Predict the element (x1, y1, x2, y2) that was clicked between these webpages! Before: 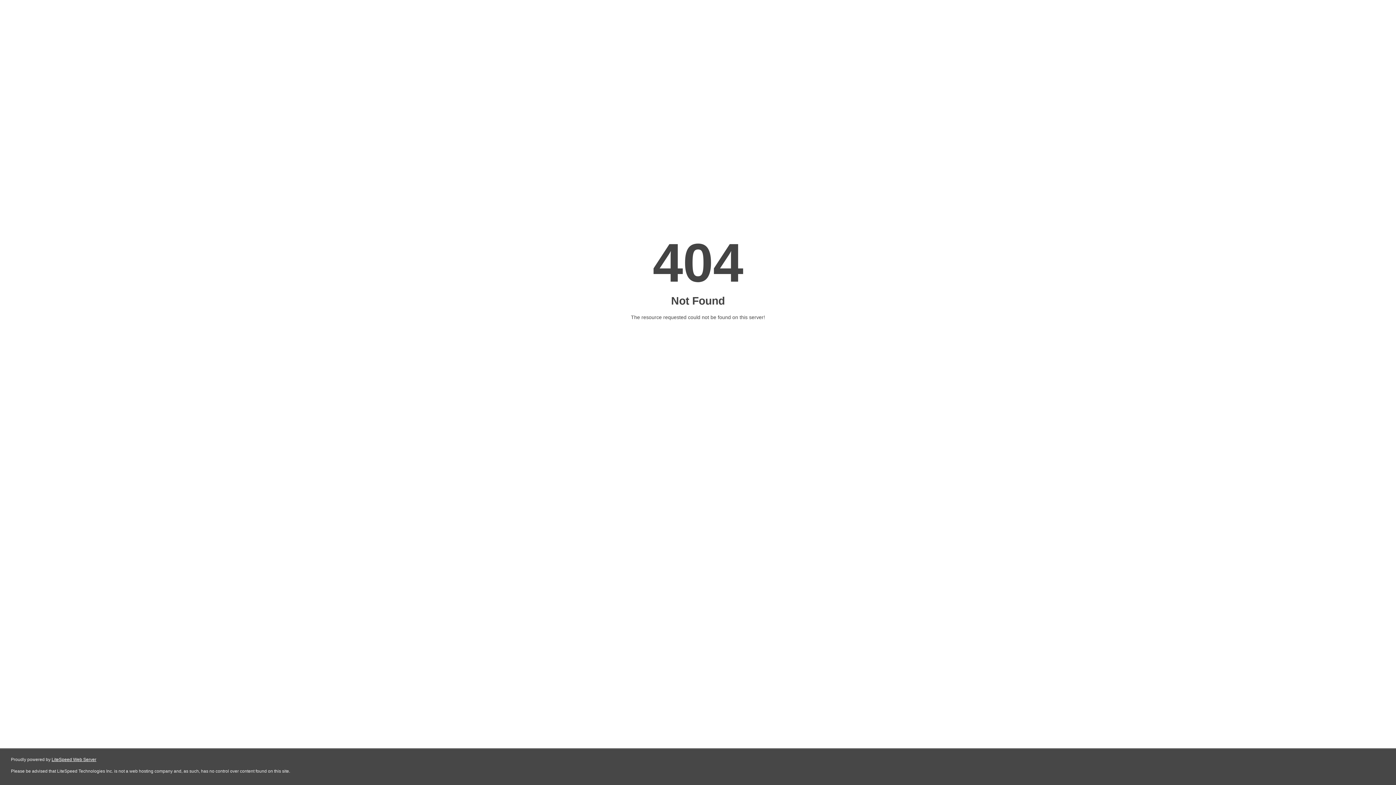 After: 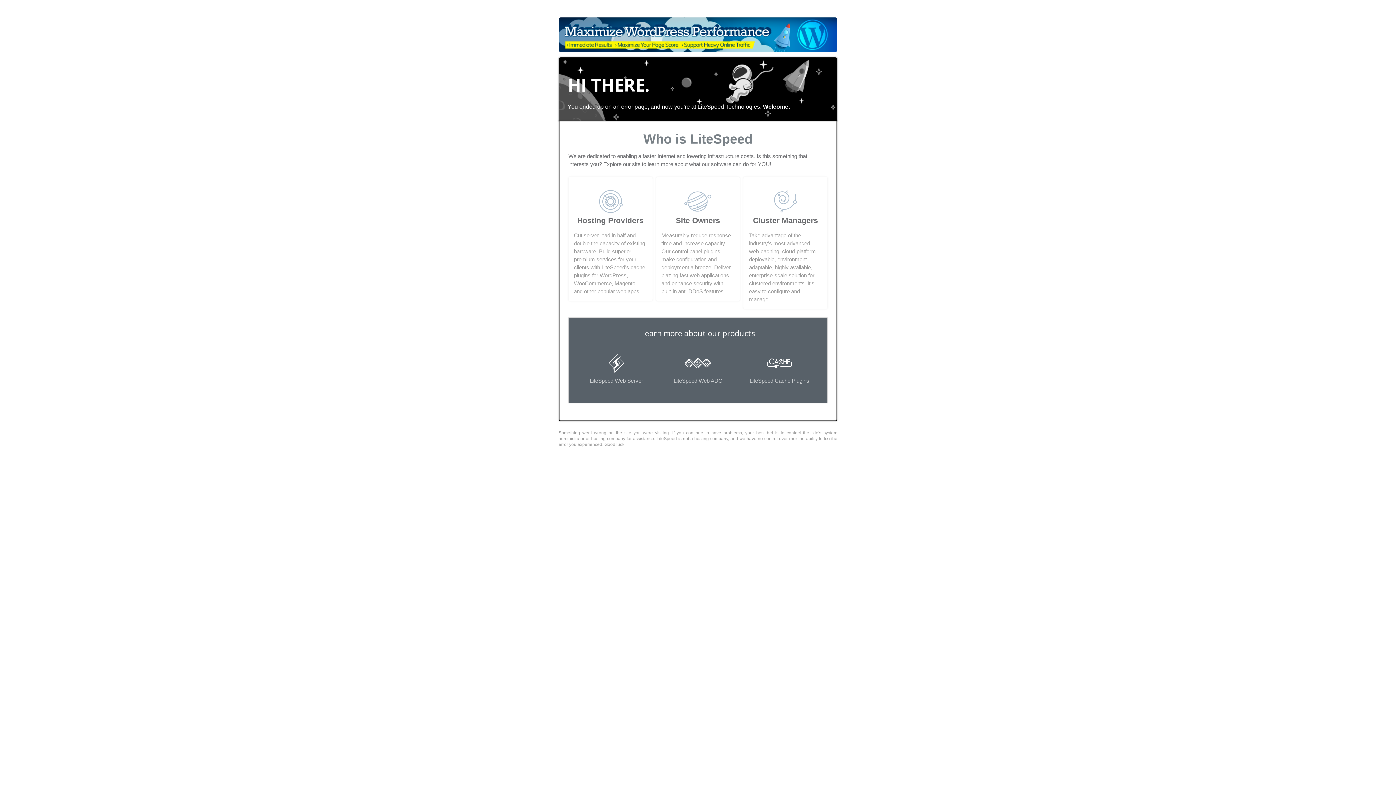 Action: label: LiteSpeed Web Server bbox: (51, 757, 96, 762)